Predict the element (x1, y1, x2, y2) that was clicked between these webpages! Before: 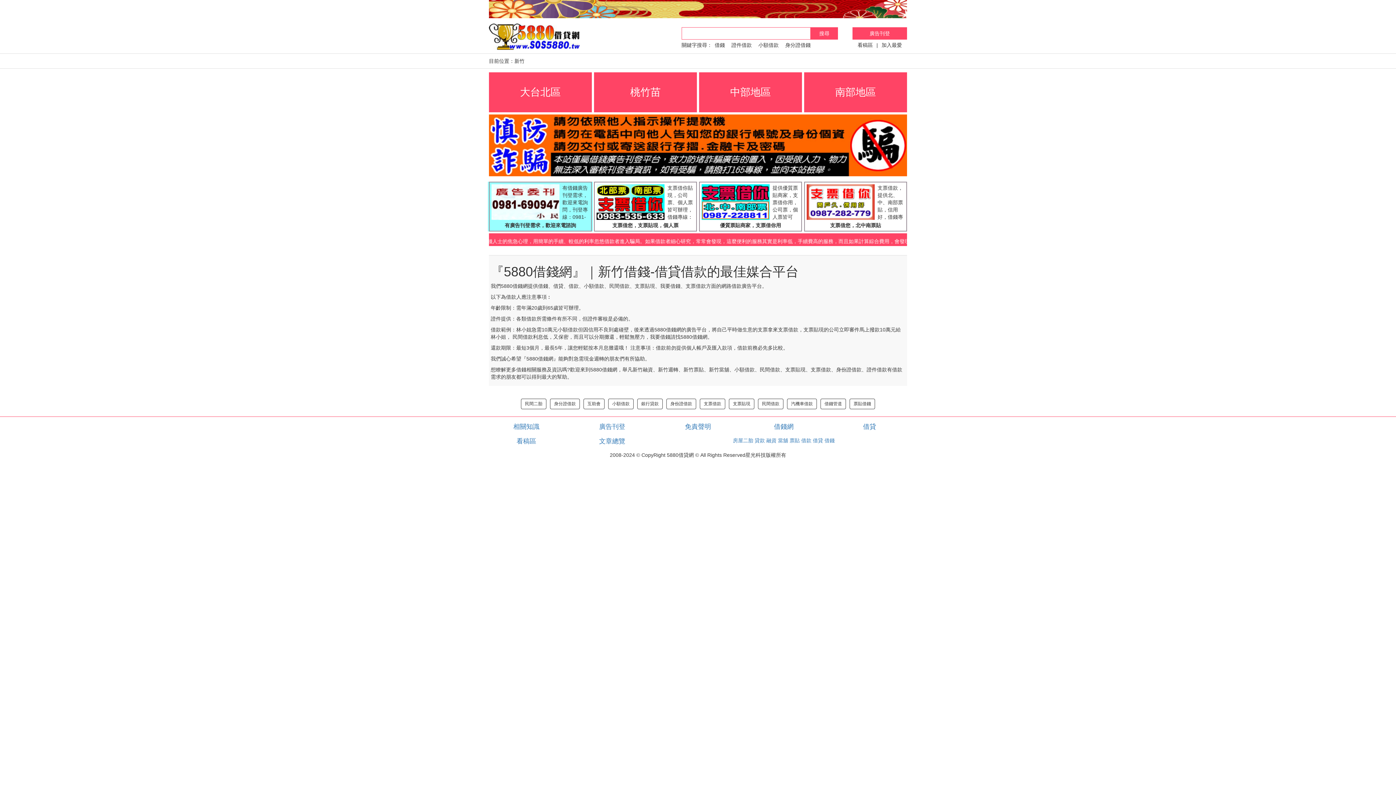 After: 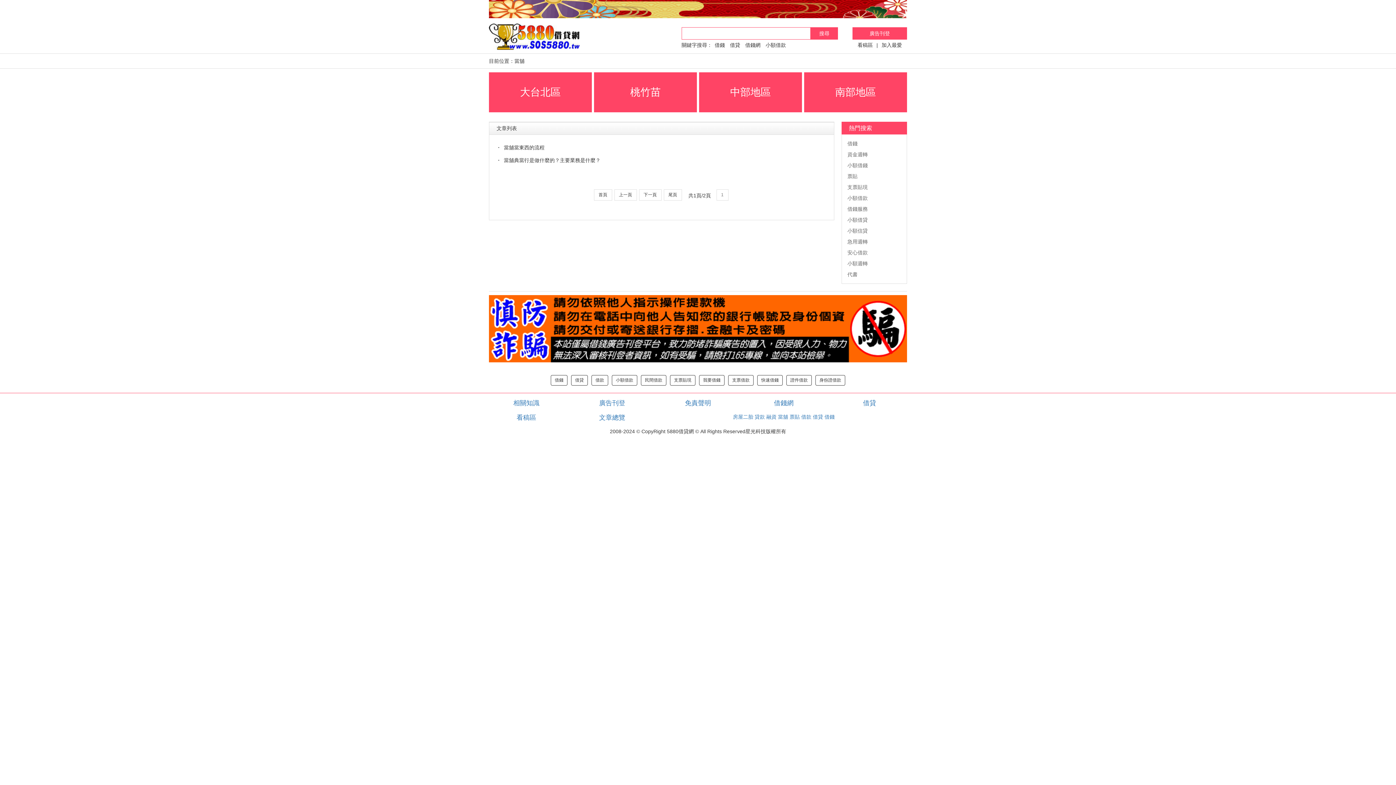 Action: label: 當舖 bbox: (778, 437, 788, 443)